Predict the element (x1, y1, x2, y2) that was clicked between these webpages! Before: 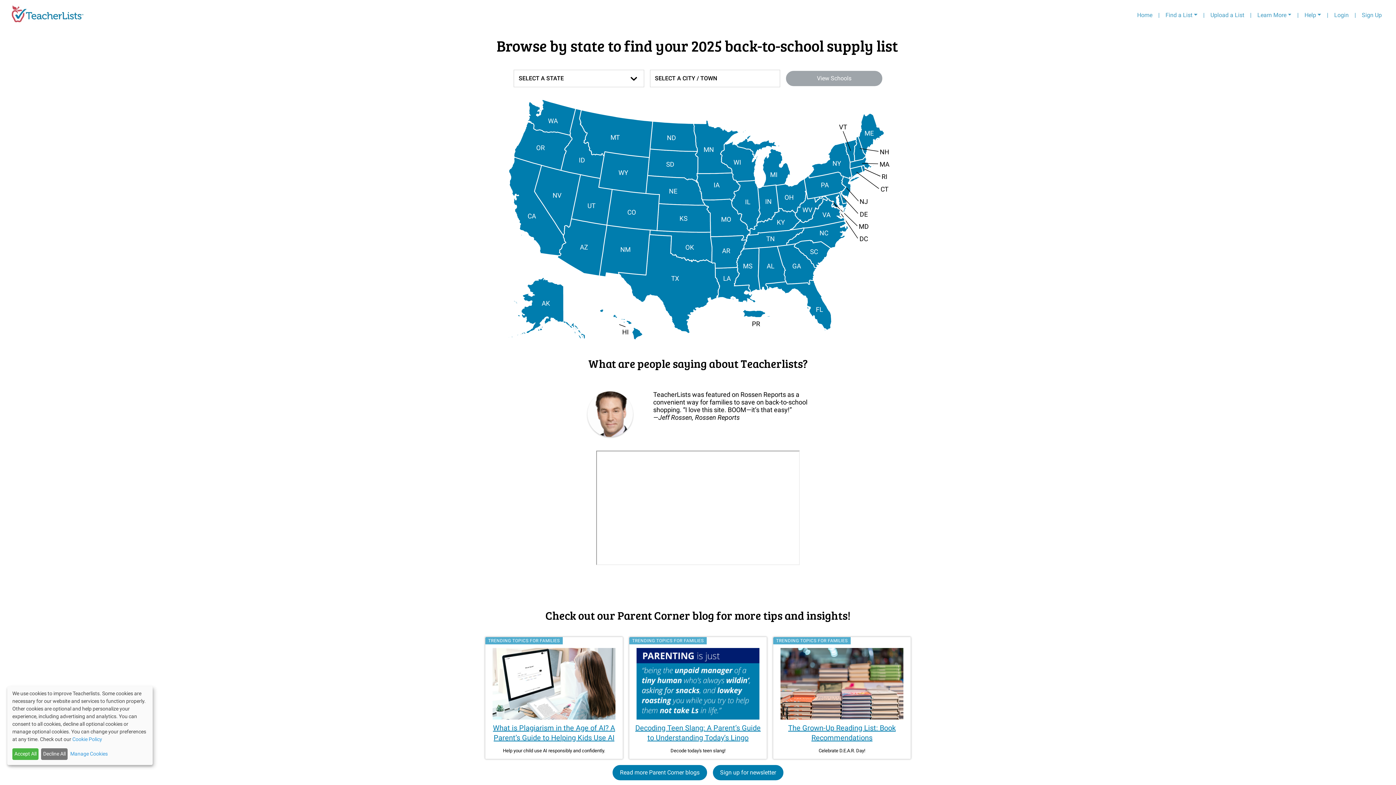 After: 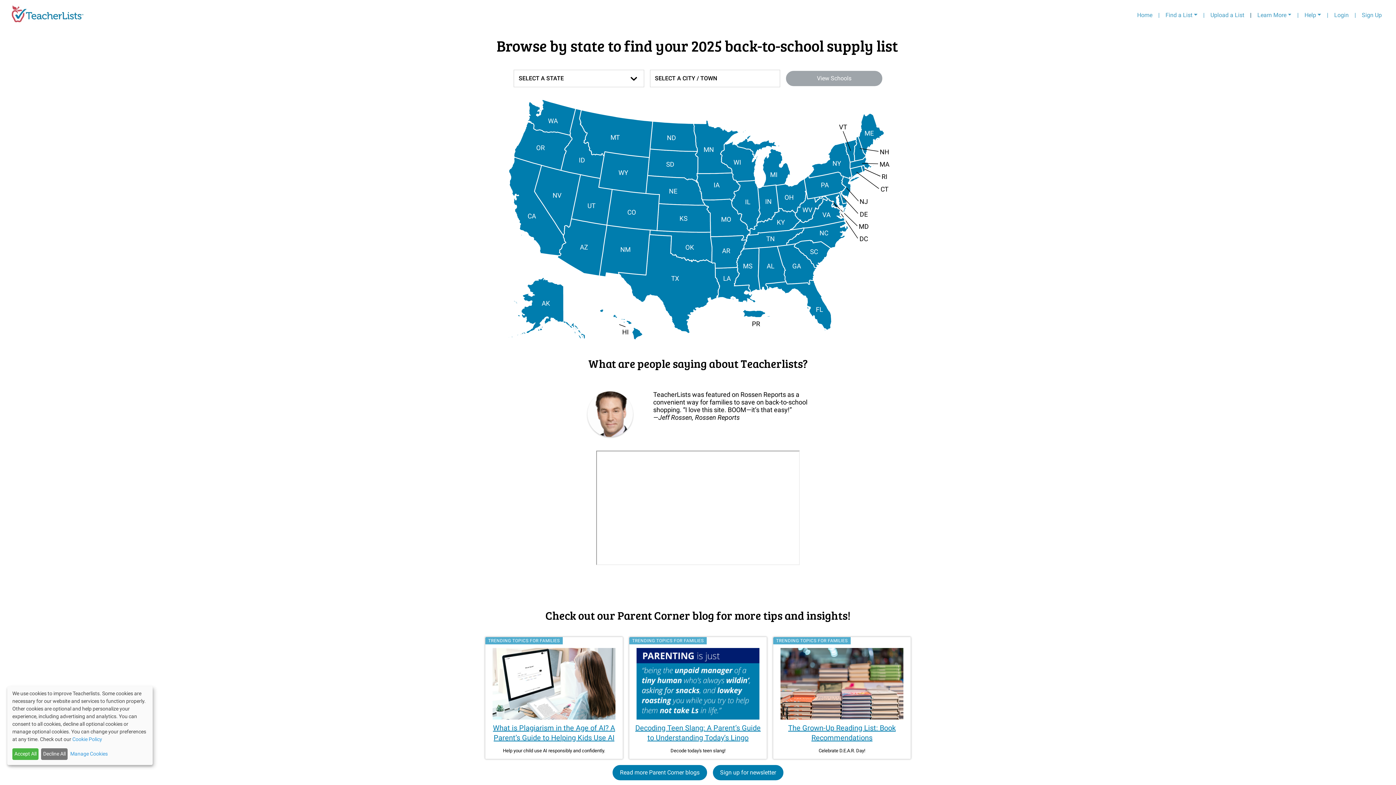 Action: label: | bbox: (1247, 8, 1254, 22)